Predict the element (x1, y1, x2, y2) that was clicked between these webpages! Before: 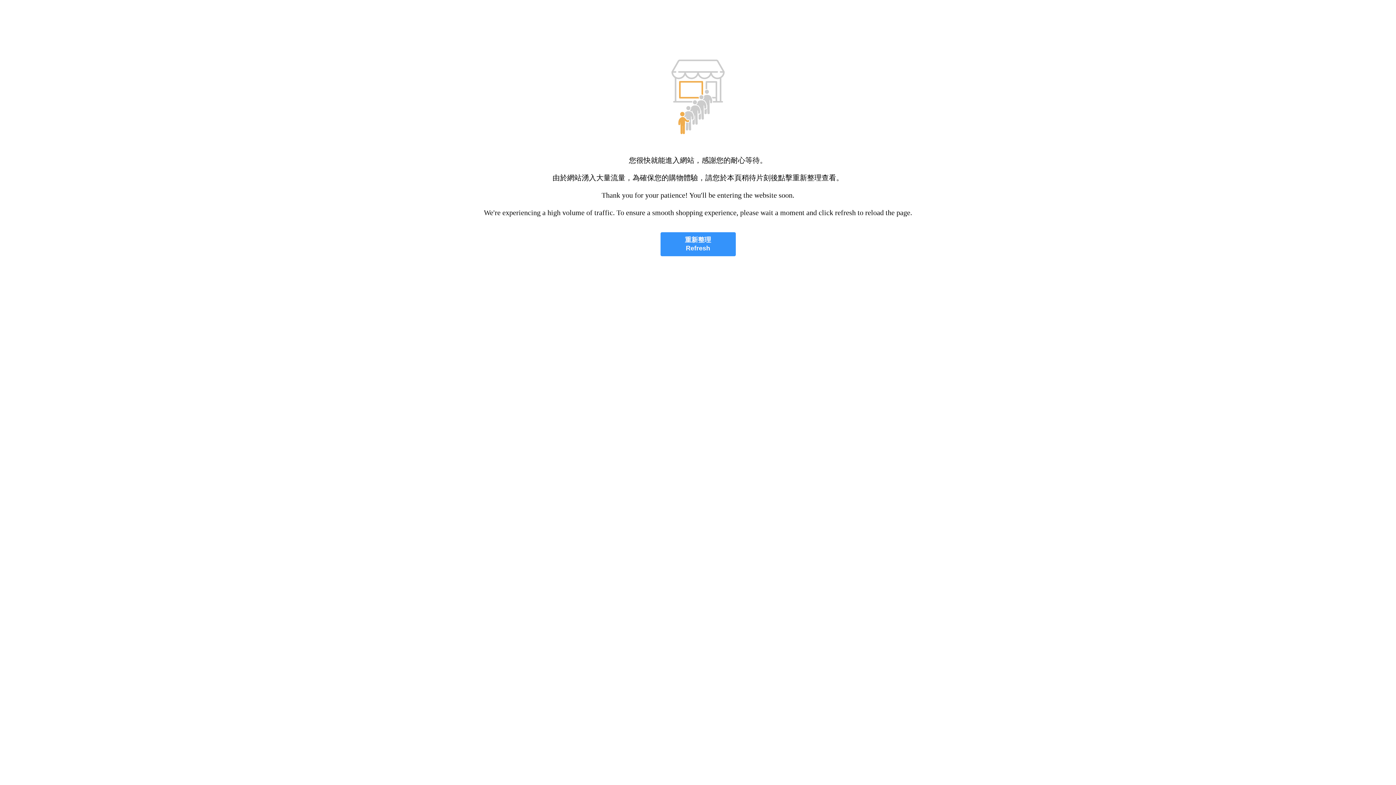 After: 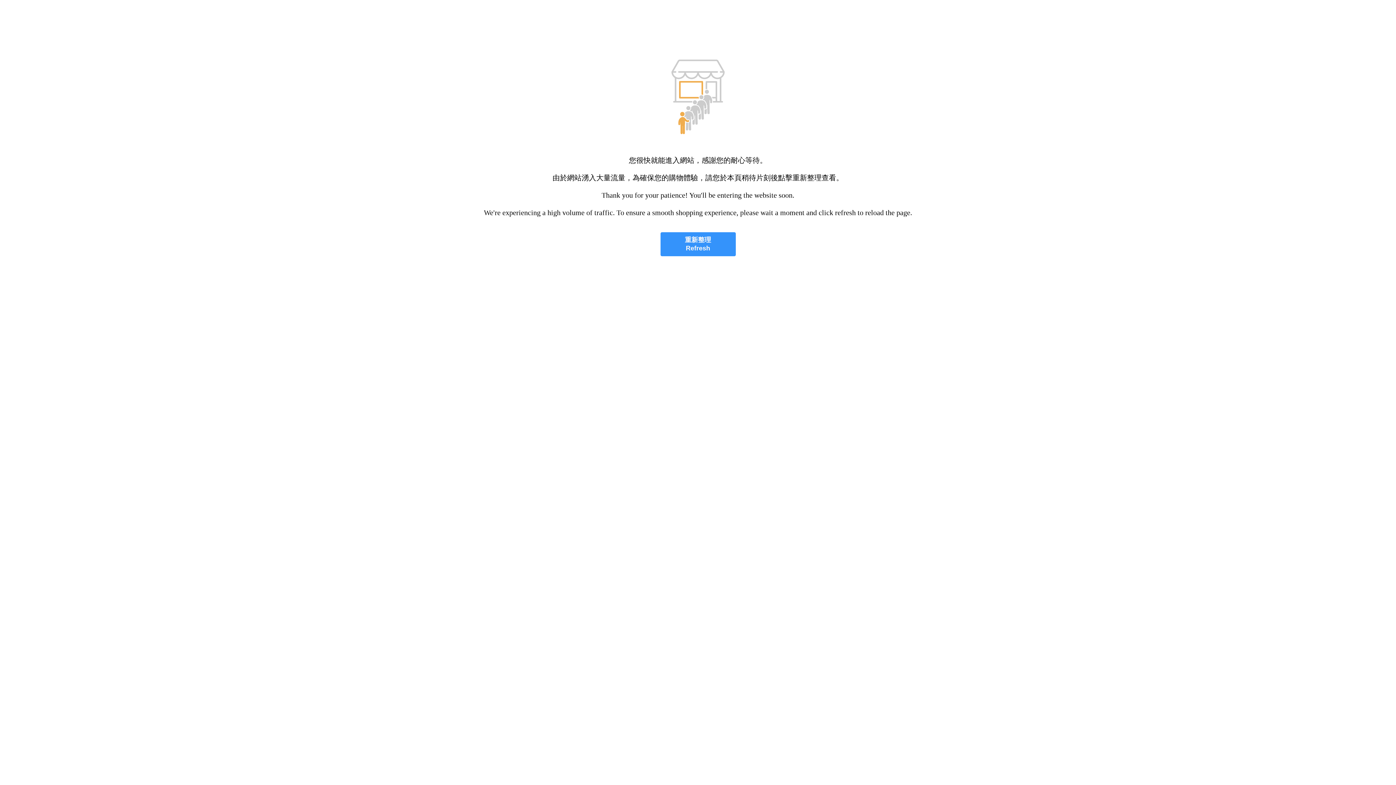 Action: bbox: (660, 232, 735, 256) label: 重新整理
Refresh